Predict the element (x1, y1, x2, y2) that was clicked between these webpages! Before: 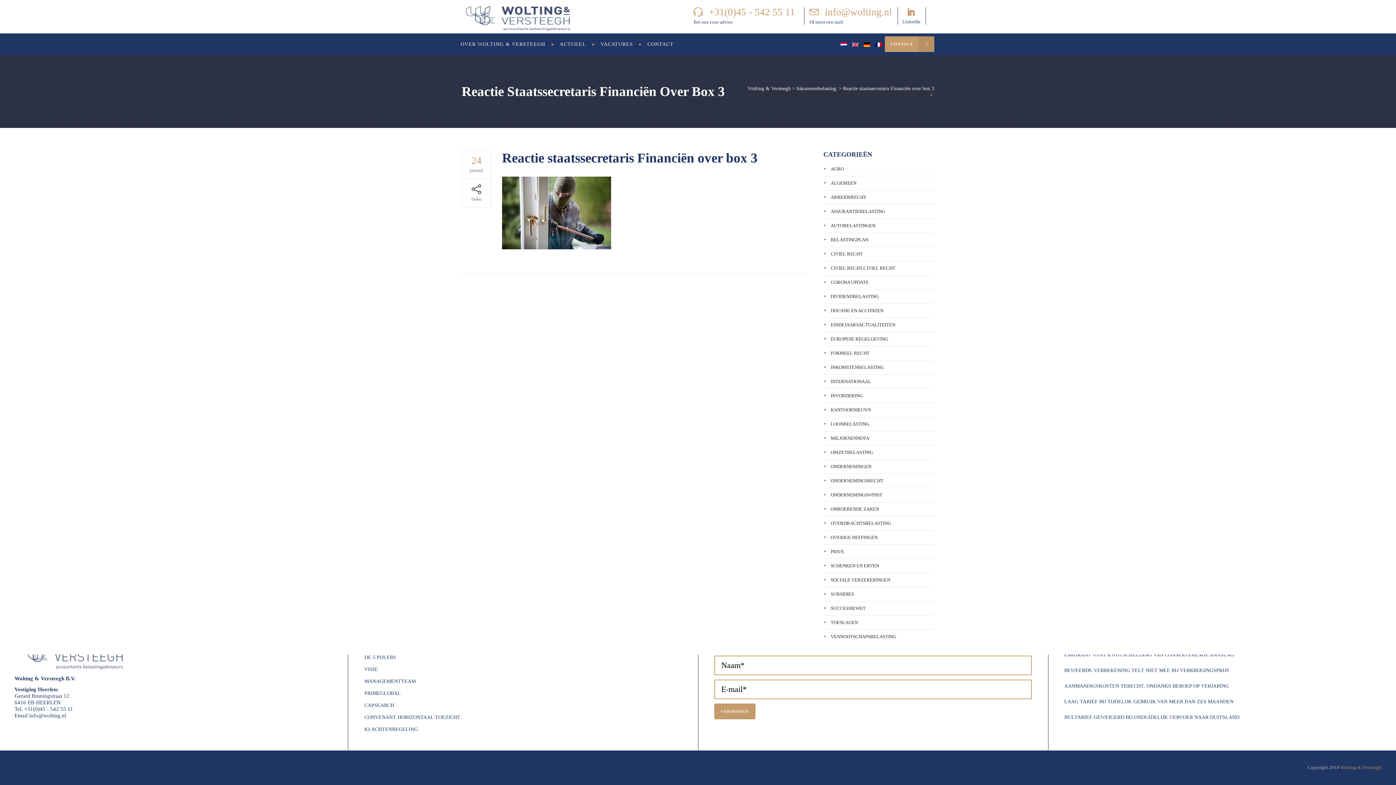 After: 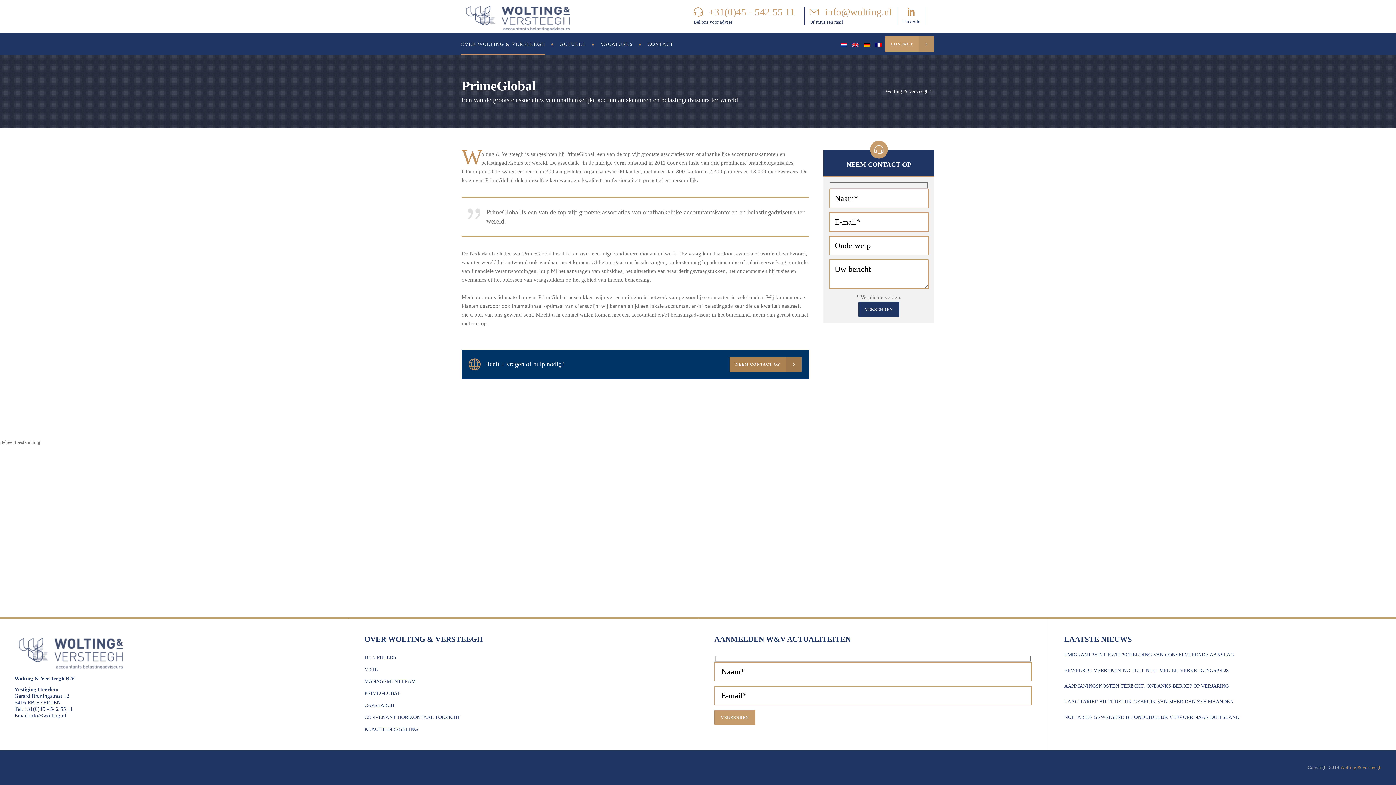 Action: label: PRIMEGLOBAL bbox: (364, 690, 400, 696)